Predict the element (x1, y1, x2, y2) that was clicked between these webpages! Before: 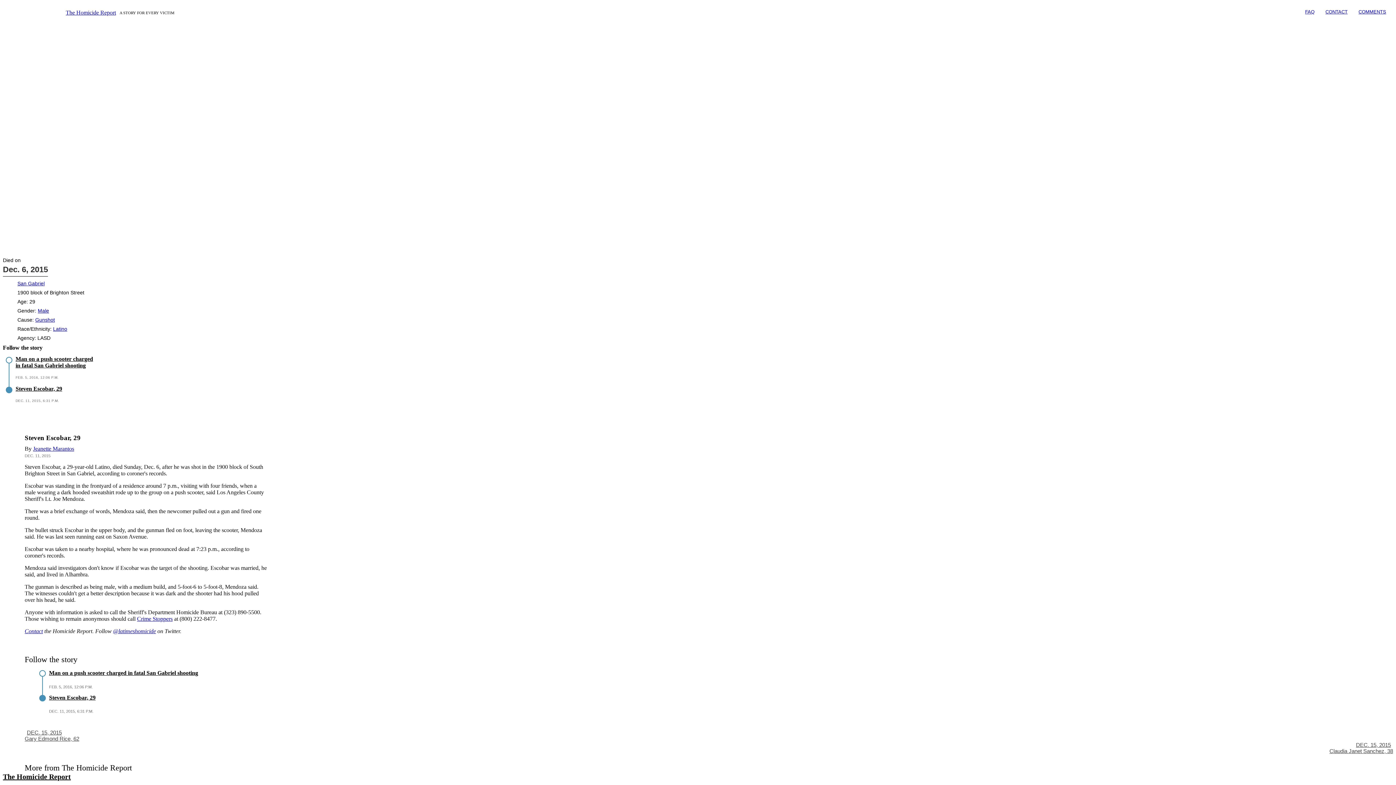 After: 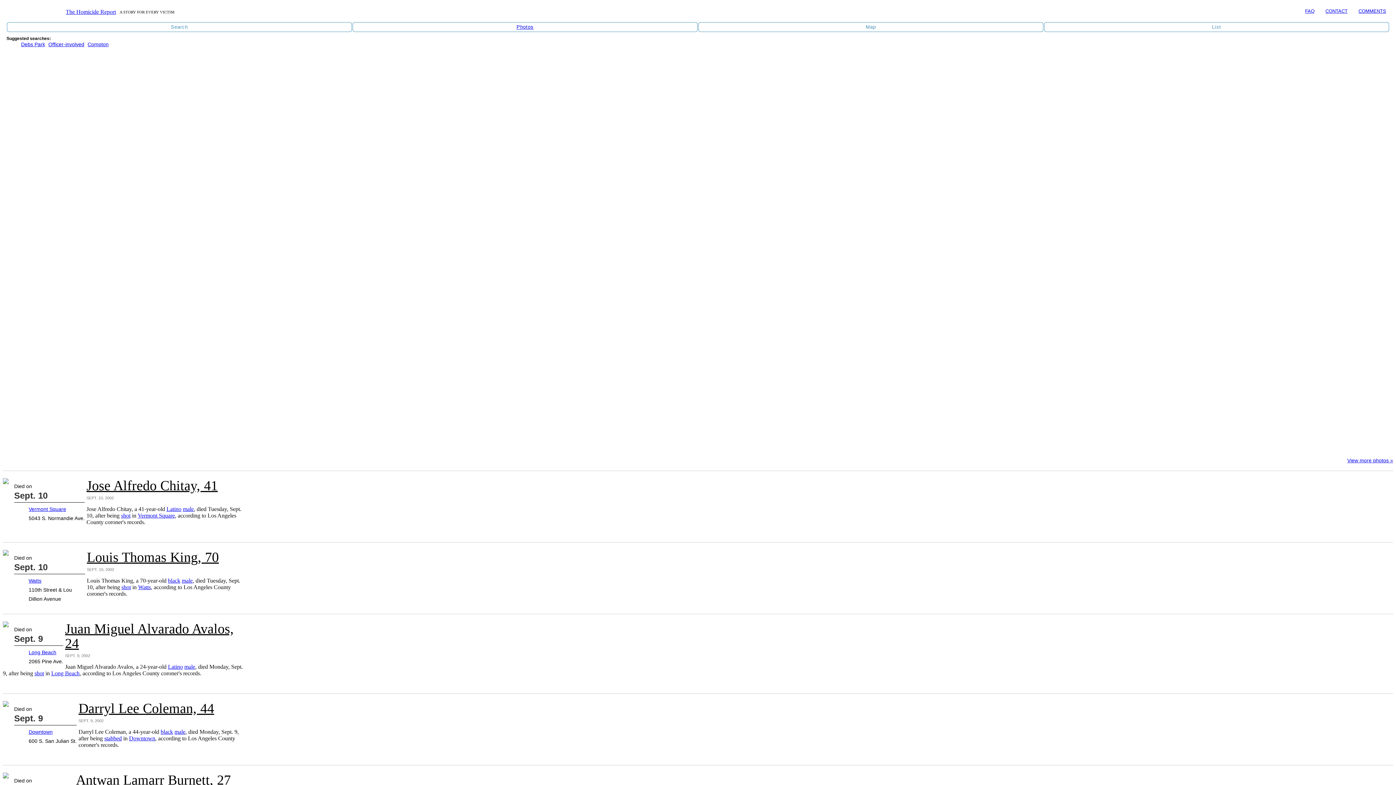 Action: label: The Homicide Report bbox: (65, 9, 116, 15)